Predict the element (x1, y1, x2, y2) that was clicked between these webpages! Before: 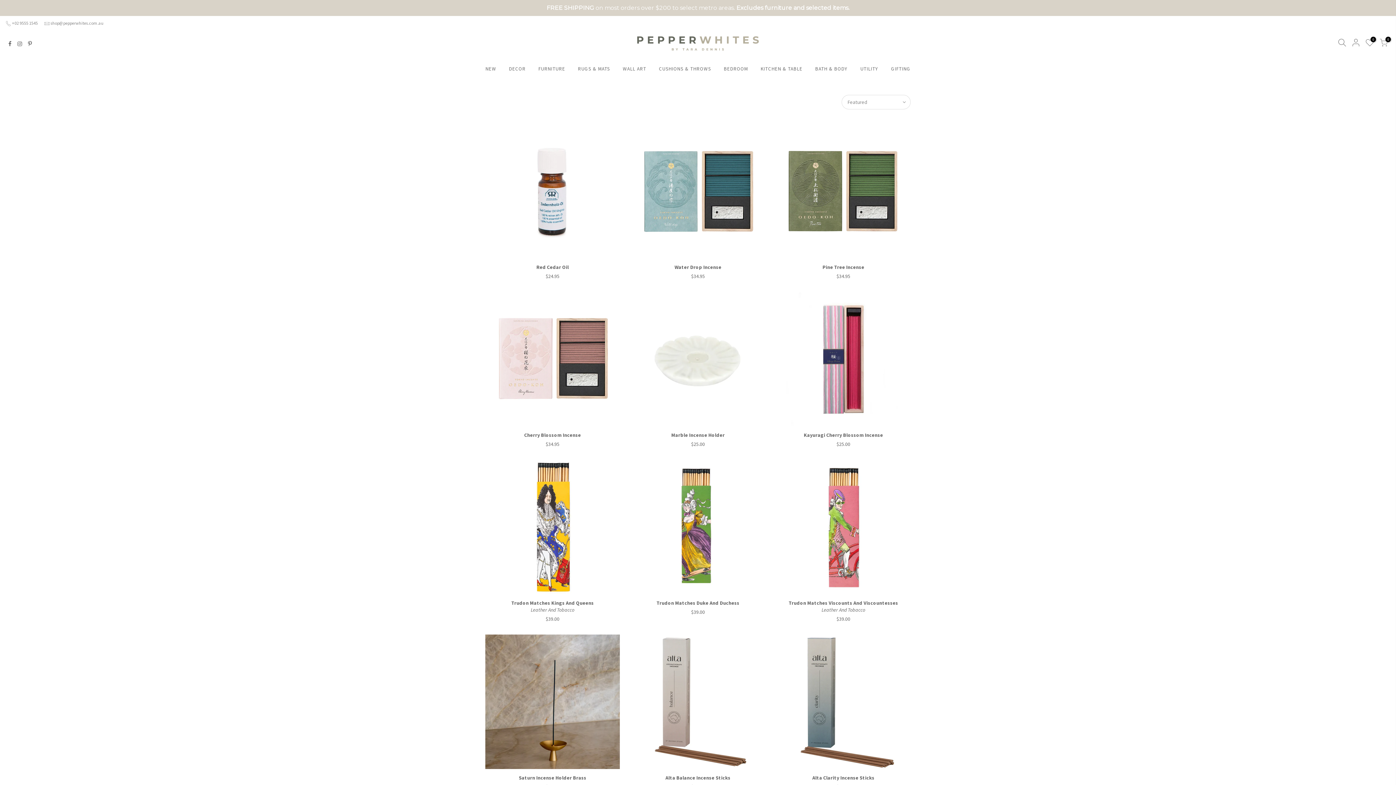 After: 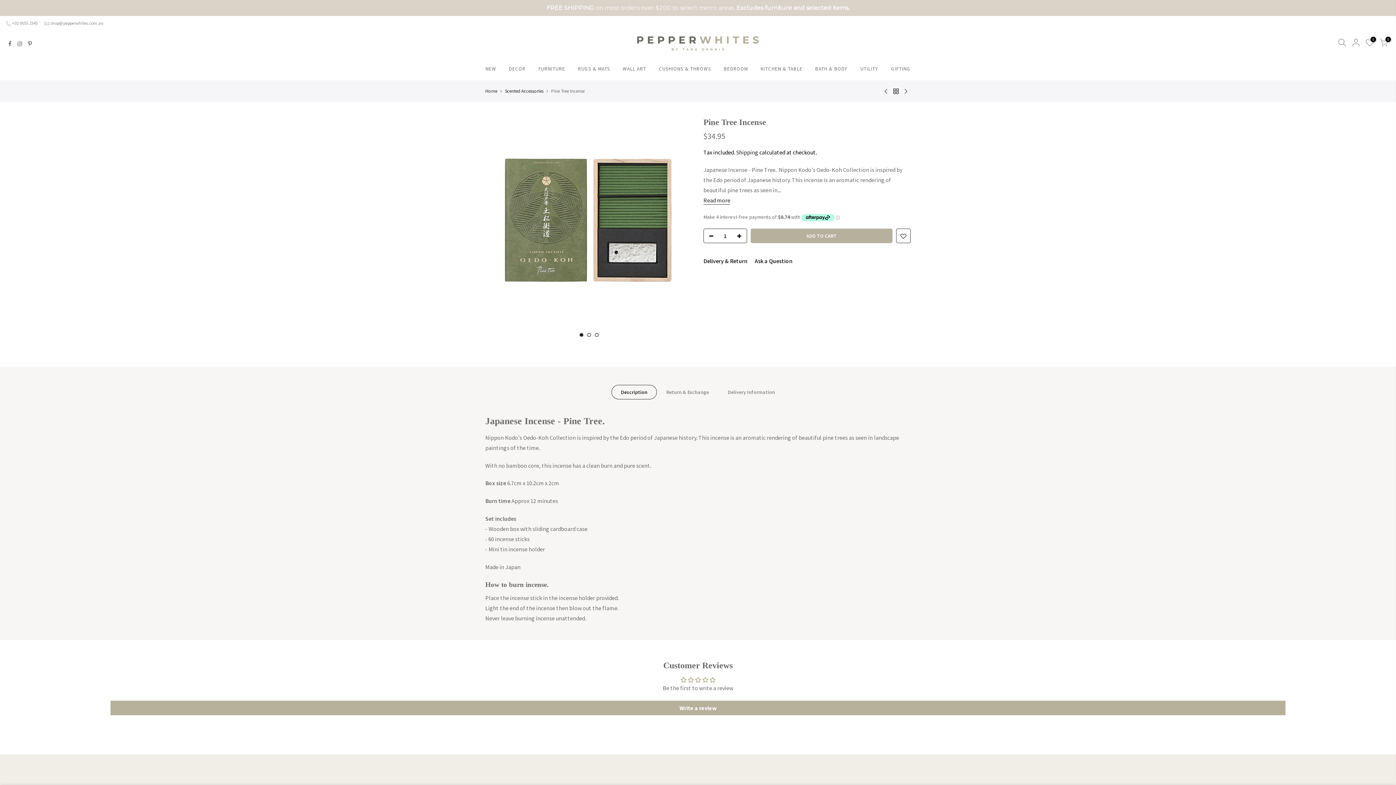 Action: label: Pine Tree Incense bbox: (822, 264, 864, 270)